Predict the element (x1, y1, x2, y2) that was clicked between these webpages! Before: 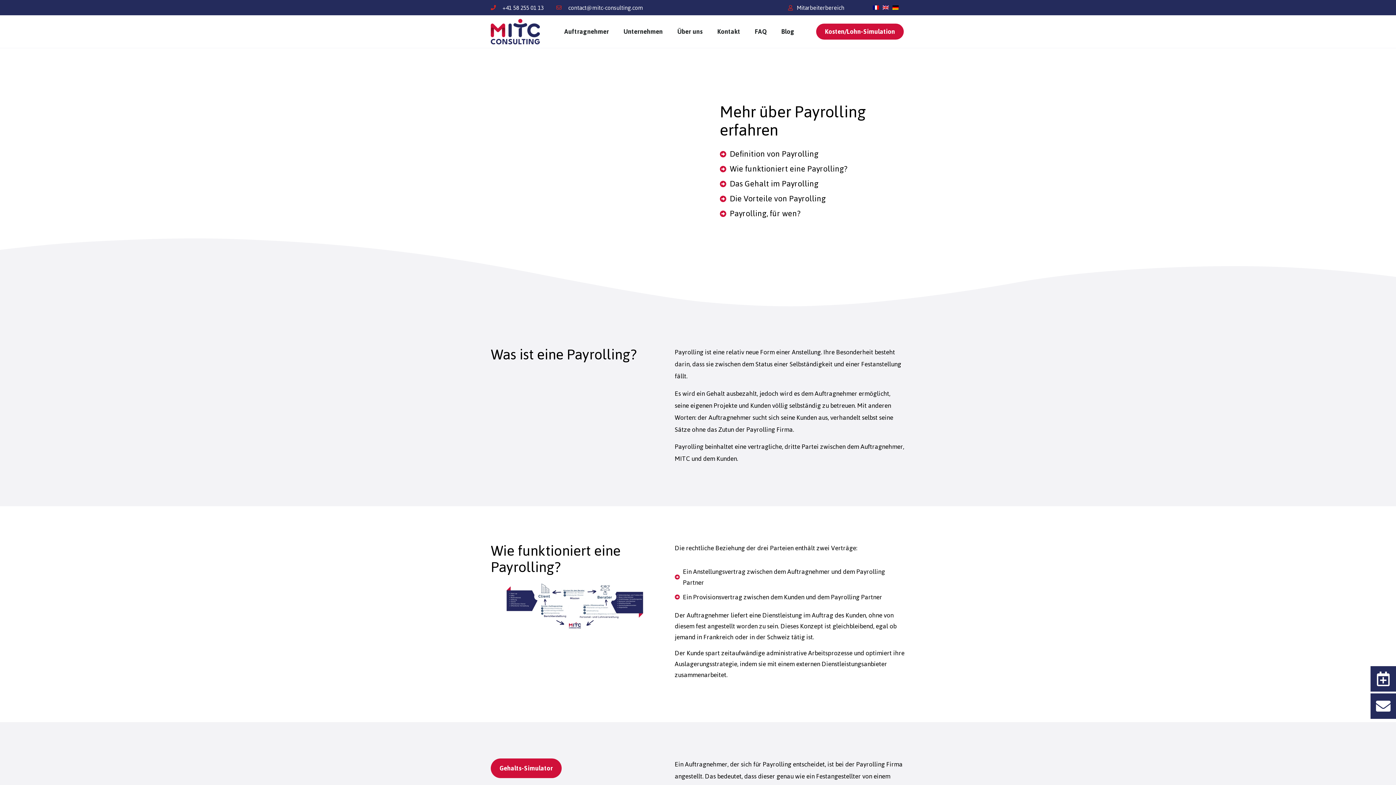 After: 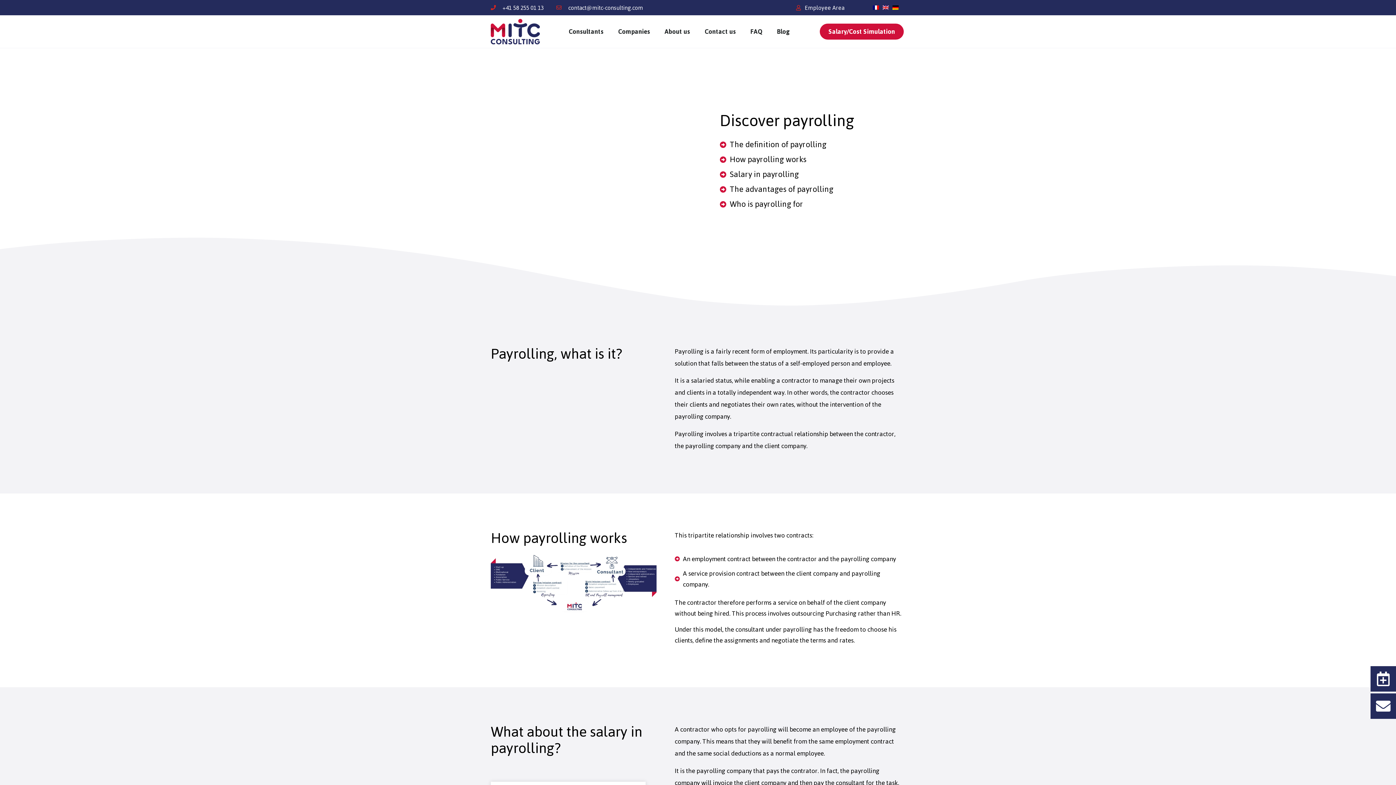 Action: bbox: (881, 0, 890, 14)